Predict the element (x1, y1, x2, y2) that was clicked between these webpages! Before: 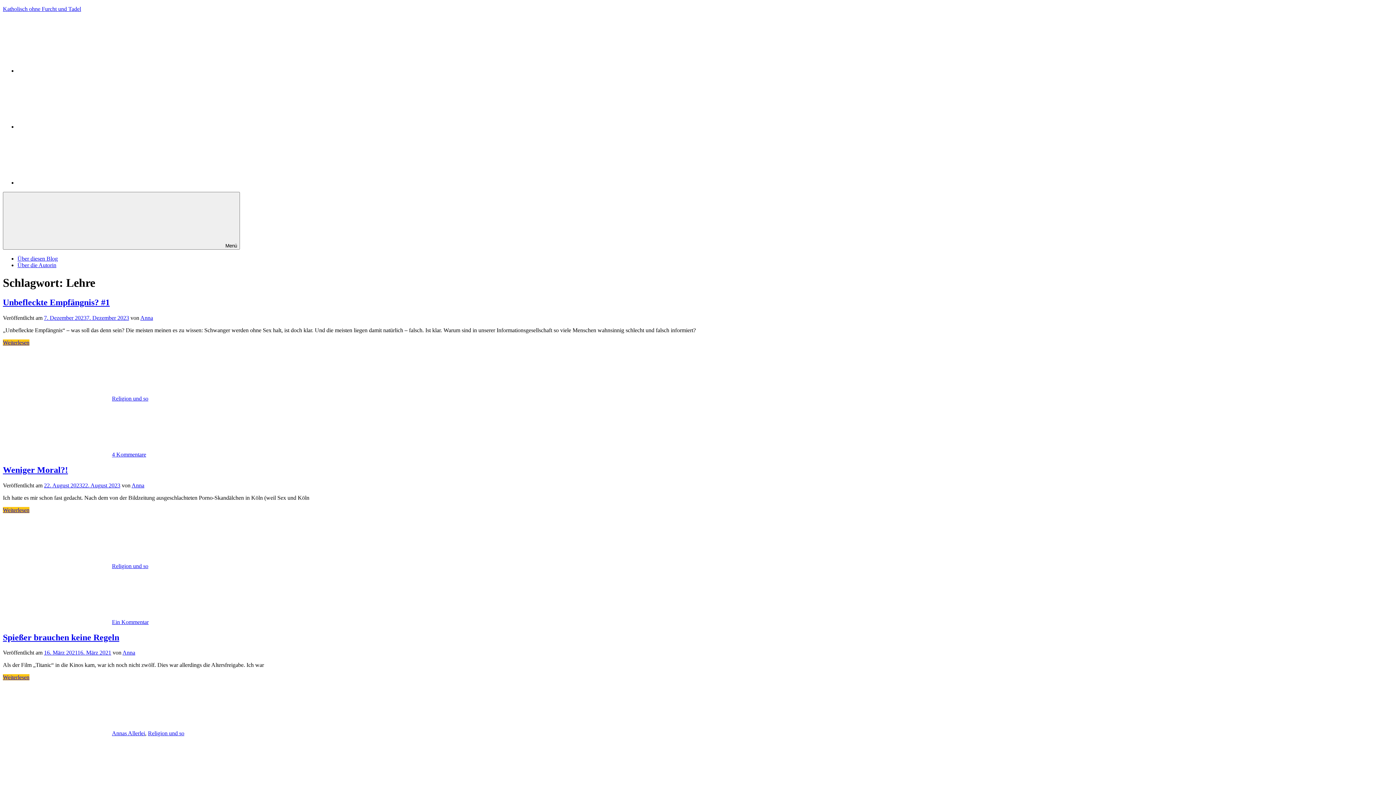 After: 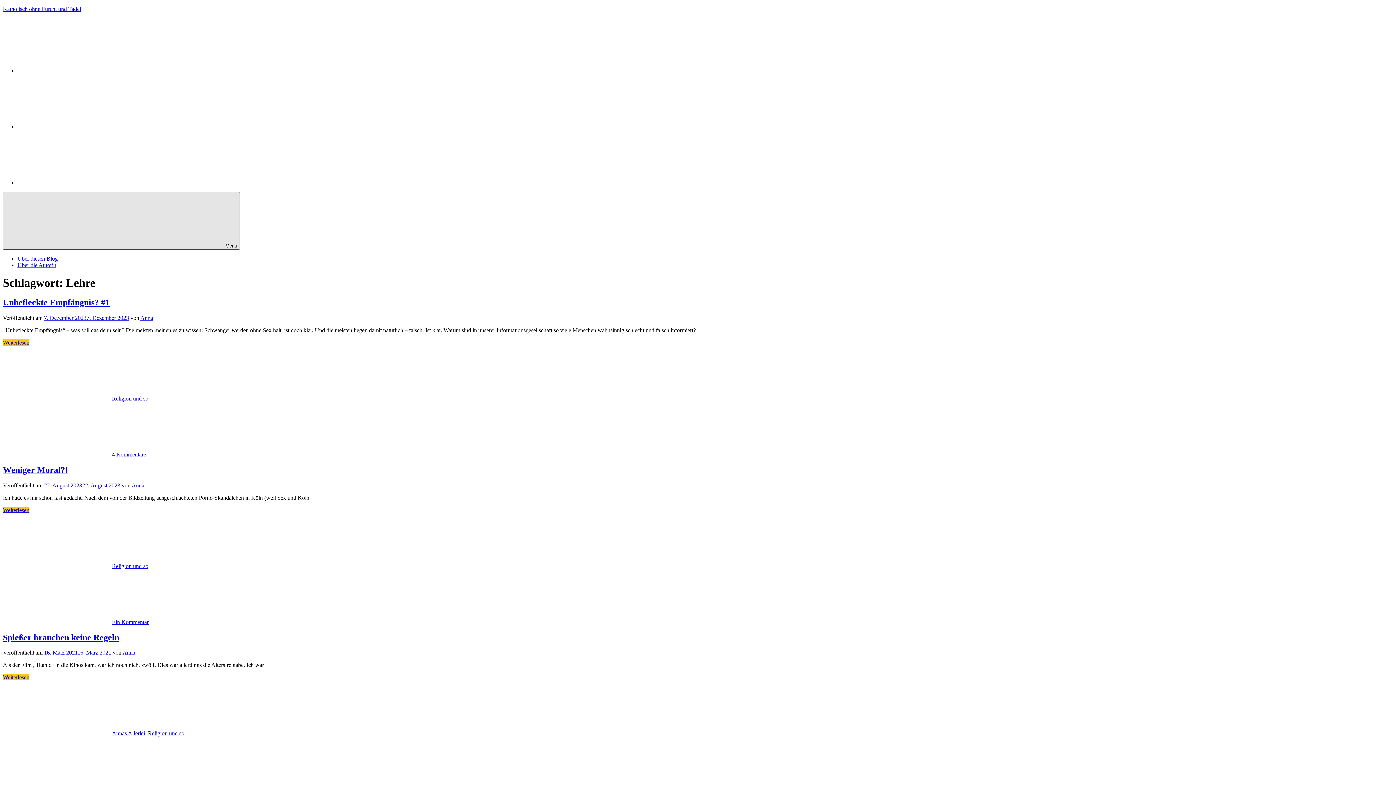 Action: label:  Menü bbox: (2, 192, 240, 249)